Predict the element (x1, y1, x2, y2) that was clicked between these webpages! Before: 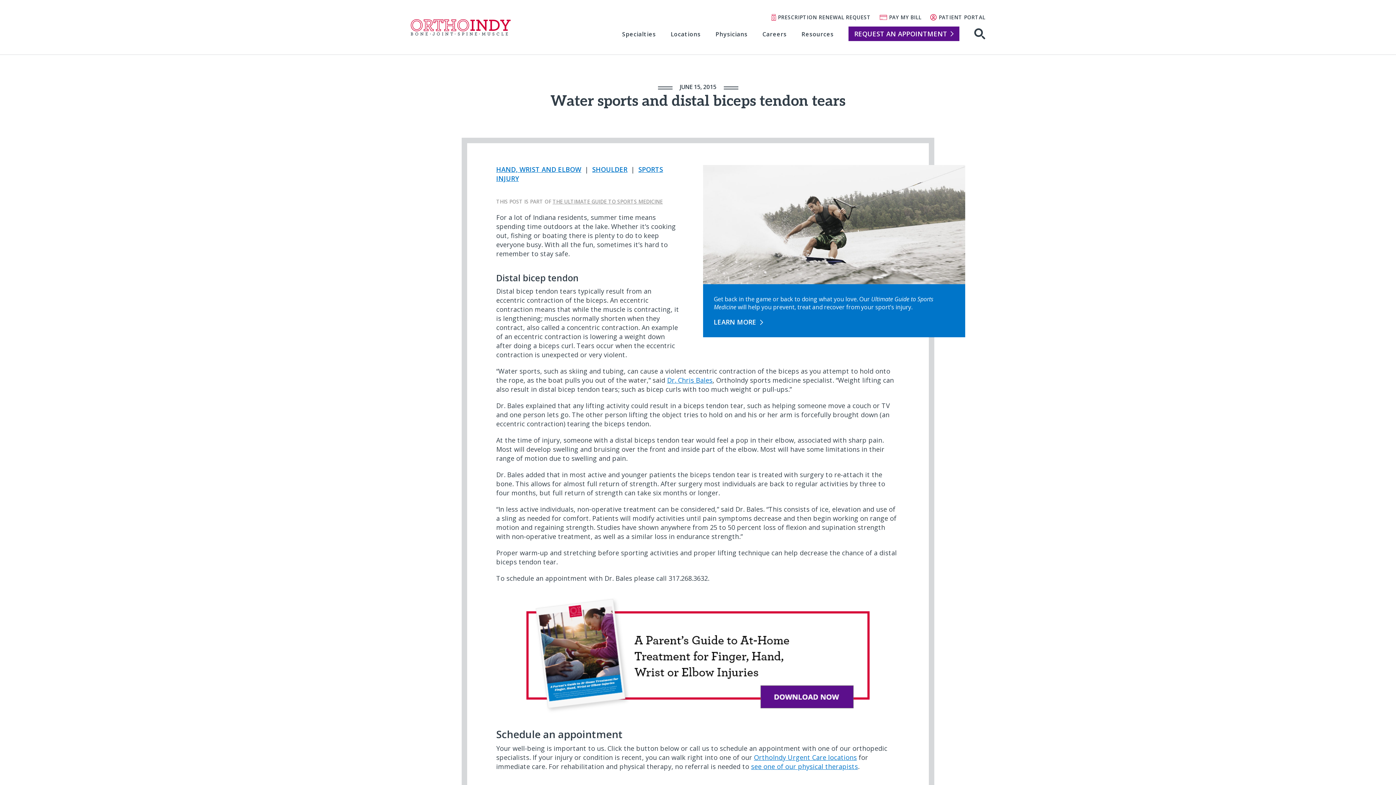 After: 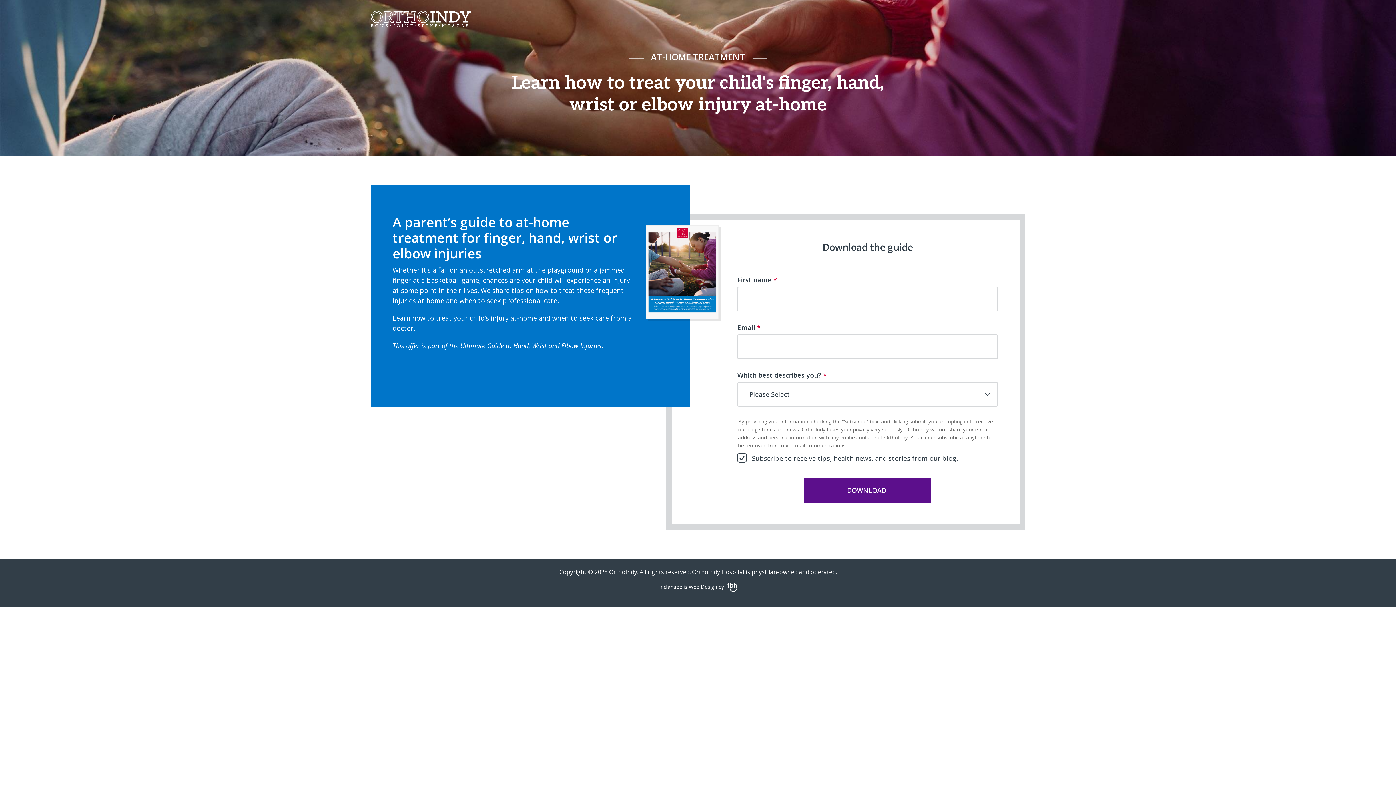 Action: bbox: (496, 597, 900, 714)